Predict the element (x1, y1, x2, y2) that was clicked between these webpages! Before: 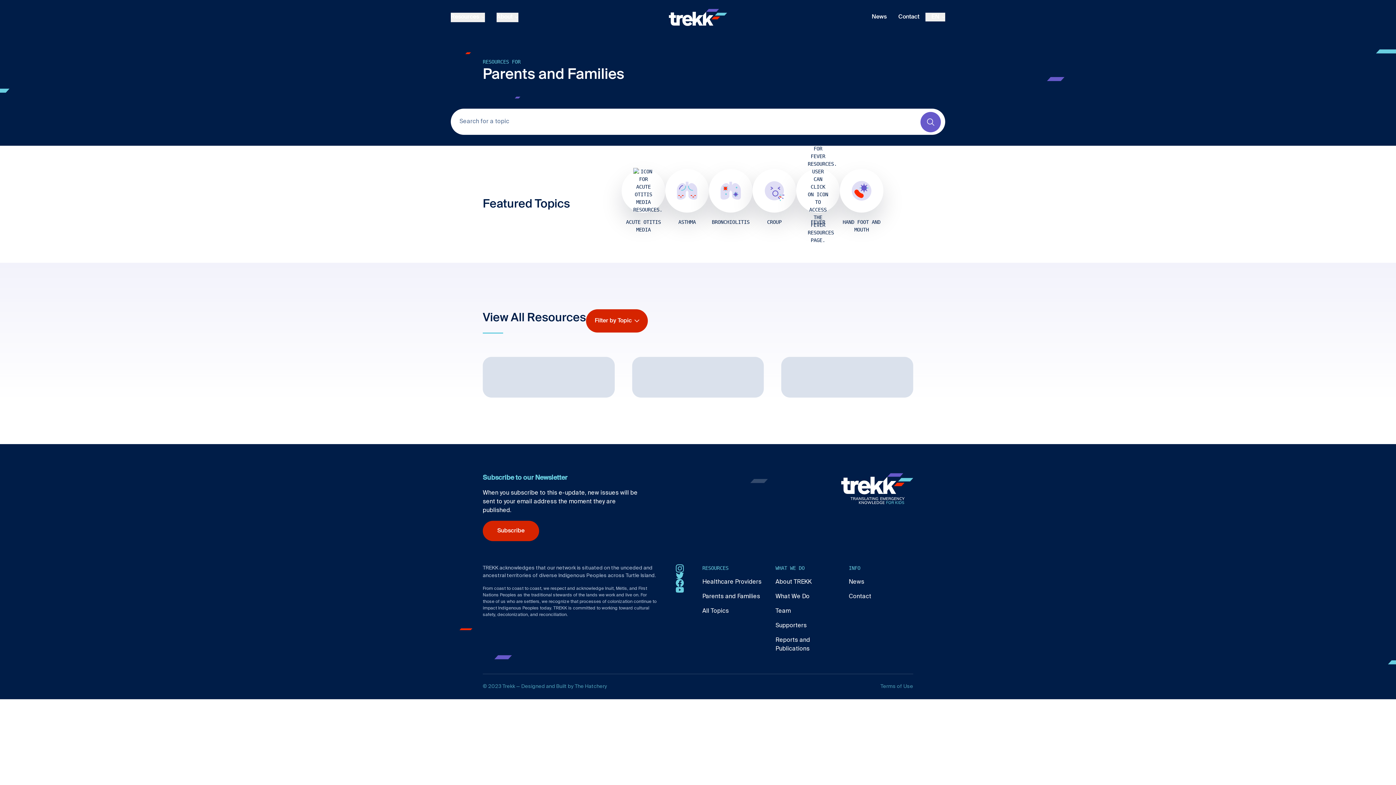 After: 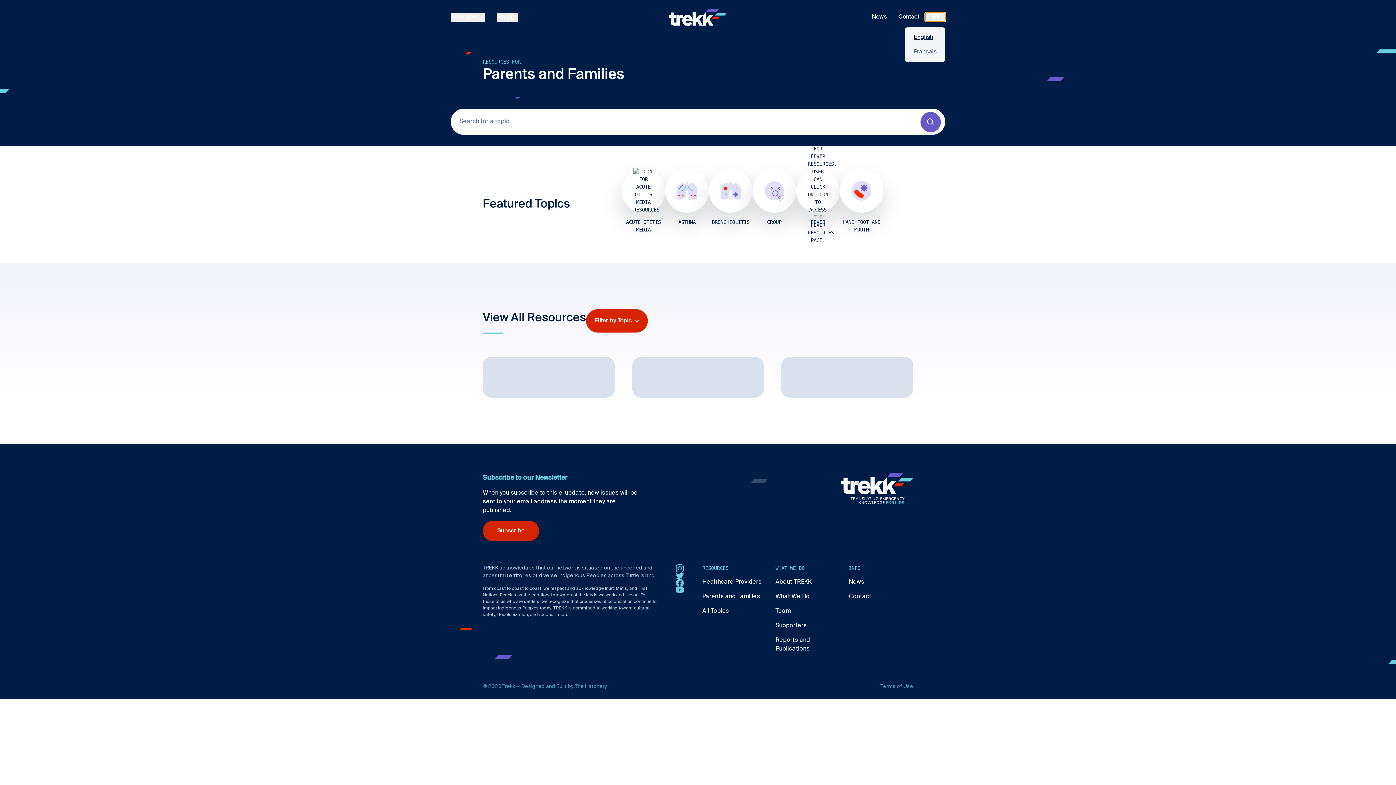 Action: bbox: (925, 12, 945, 21) label: EN